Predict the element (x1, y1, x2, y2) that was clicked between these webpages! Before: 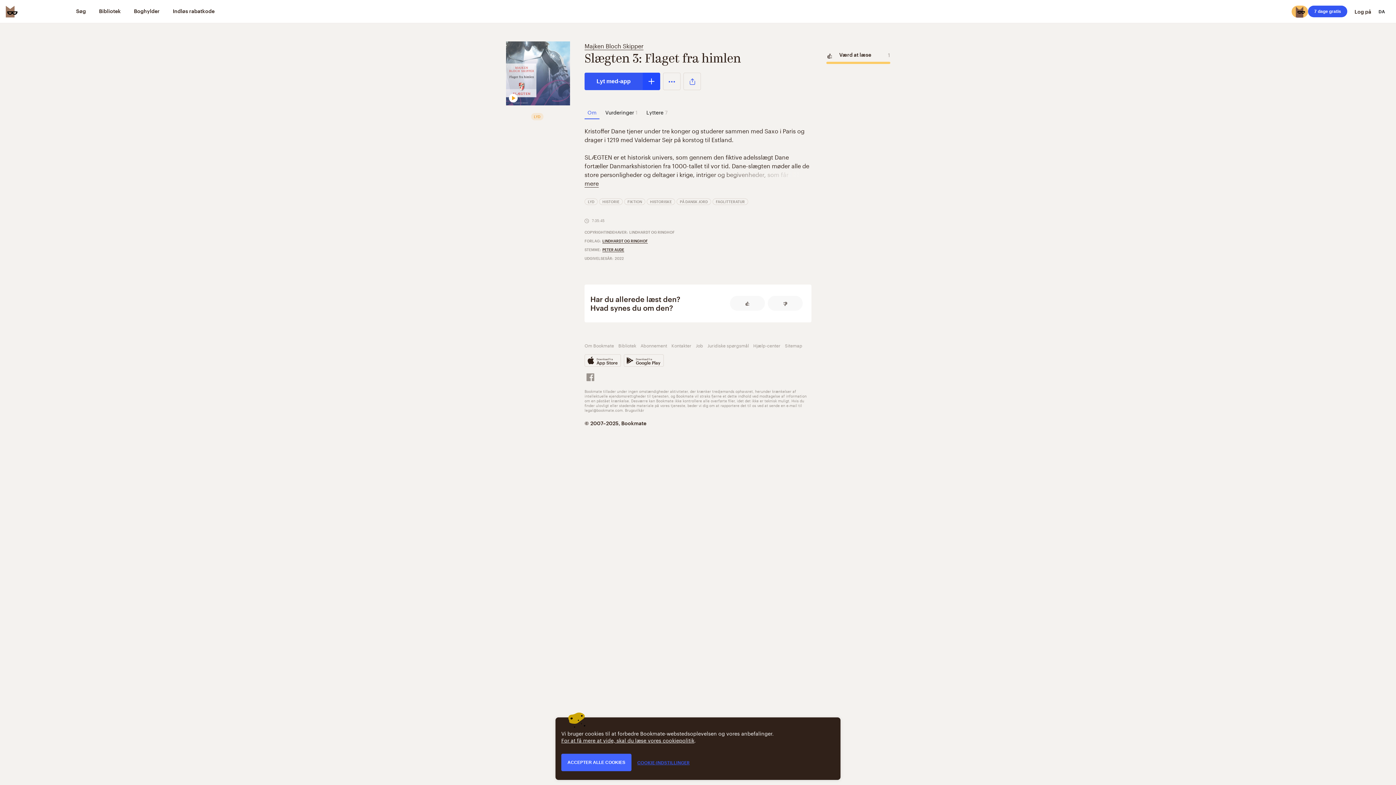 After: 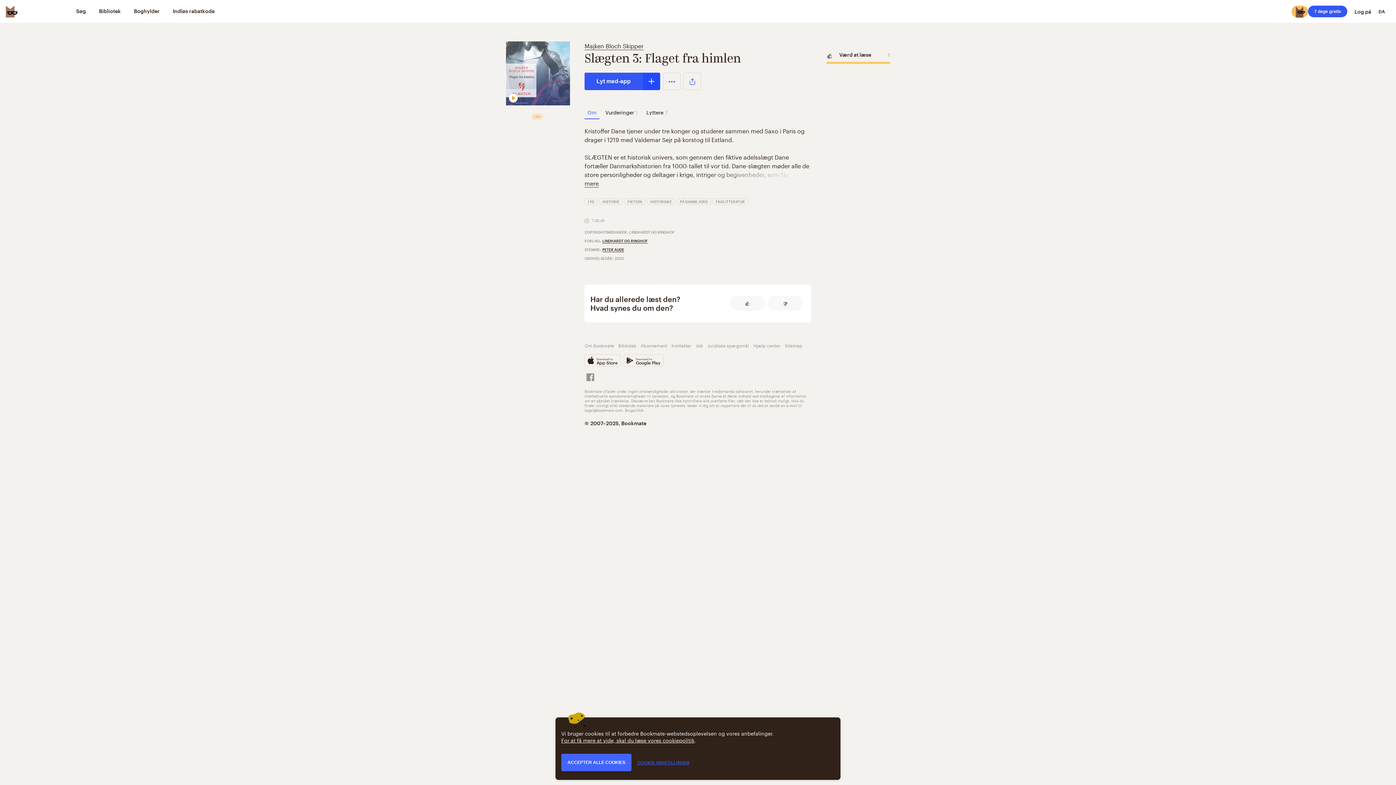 Action: bbox: (817, 41, 928, 78) label: 👍
Værd at læse
1